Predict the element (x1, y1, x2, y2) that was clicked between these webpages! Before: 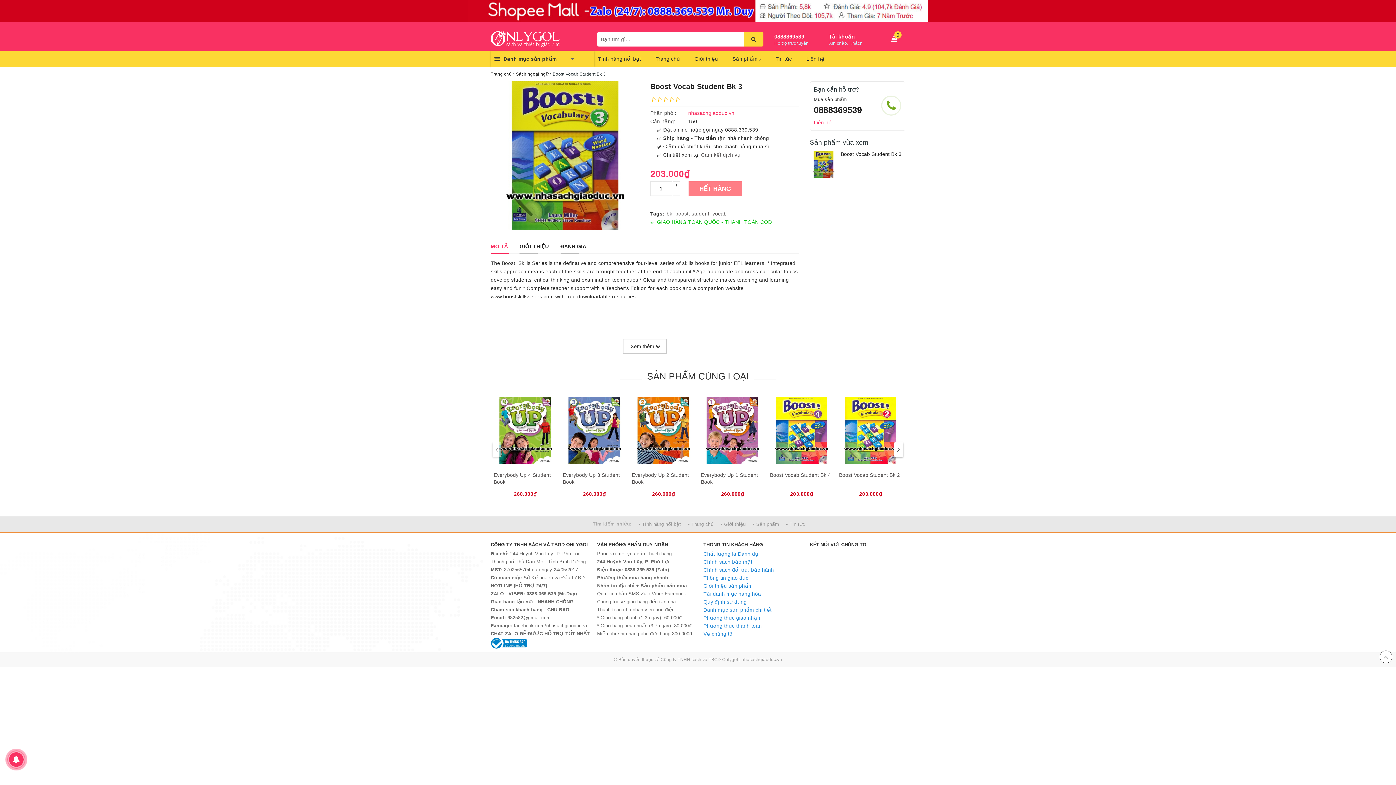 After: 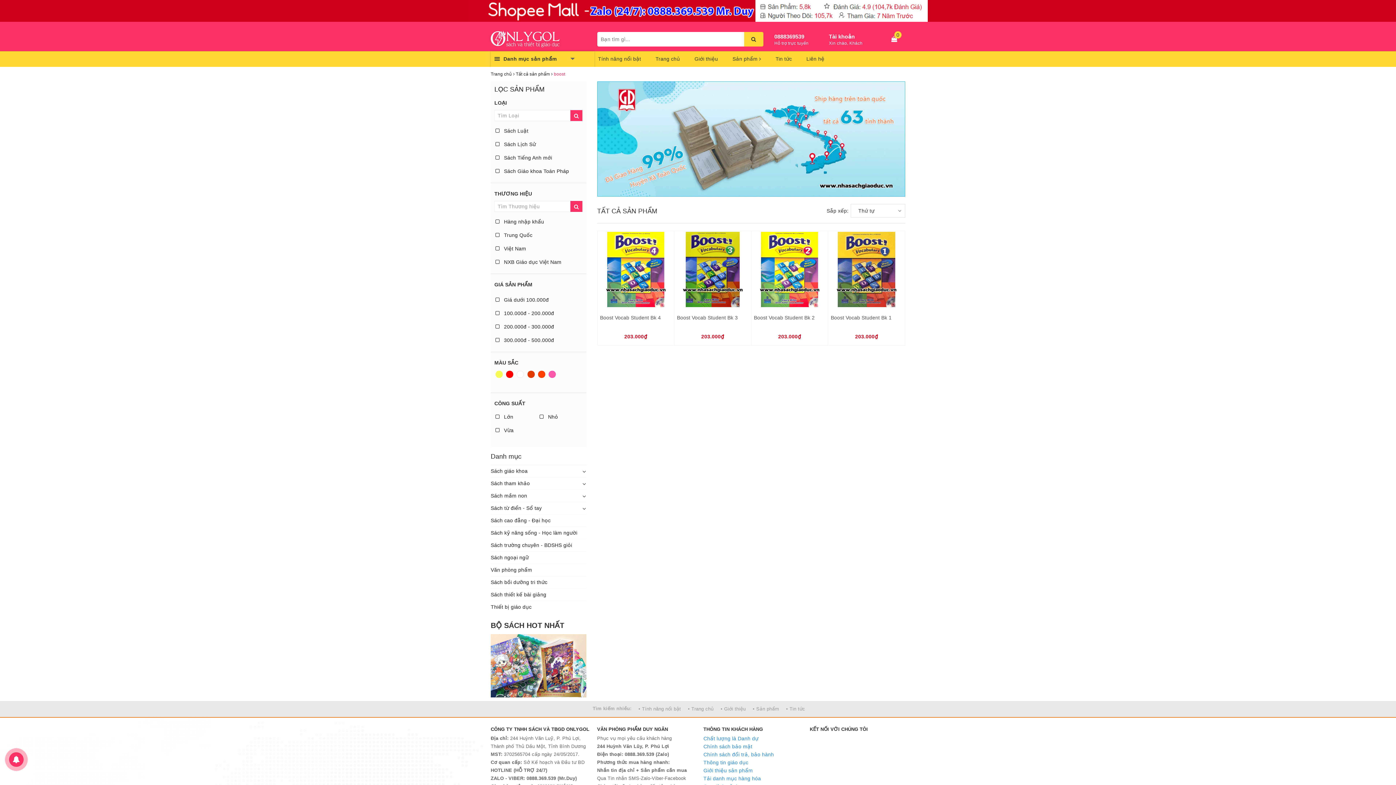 Action: bbox: (675, 210, 688, 216) label: boost